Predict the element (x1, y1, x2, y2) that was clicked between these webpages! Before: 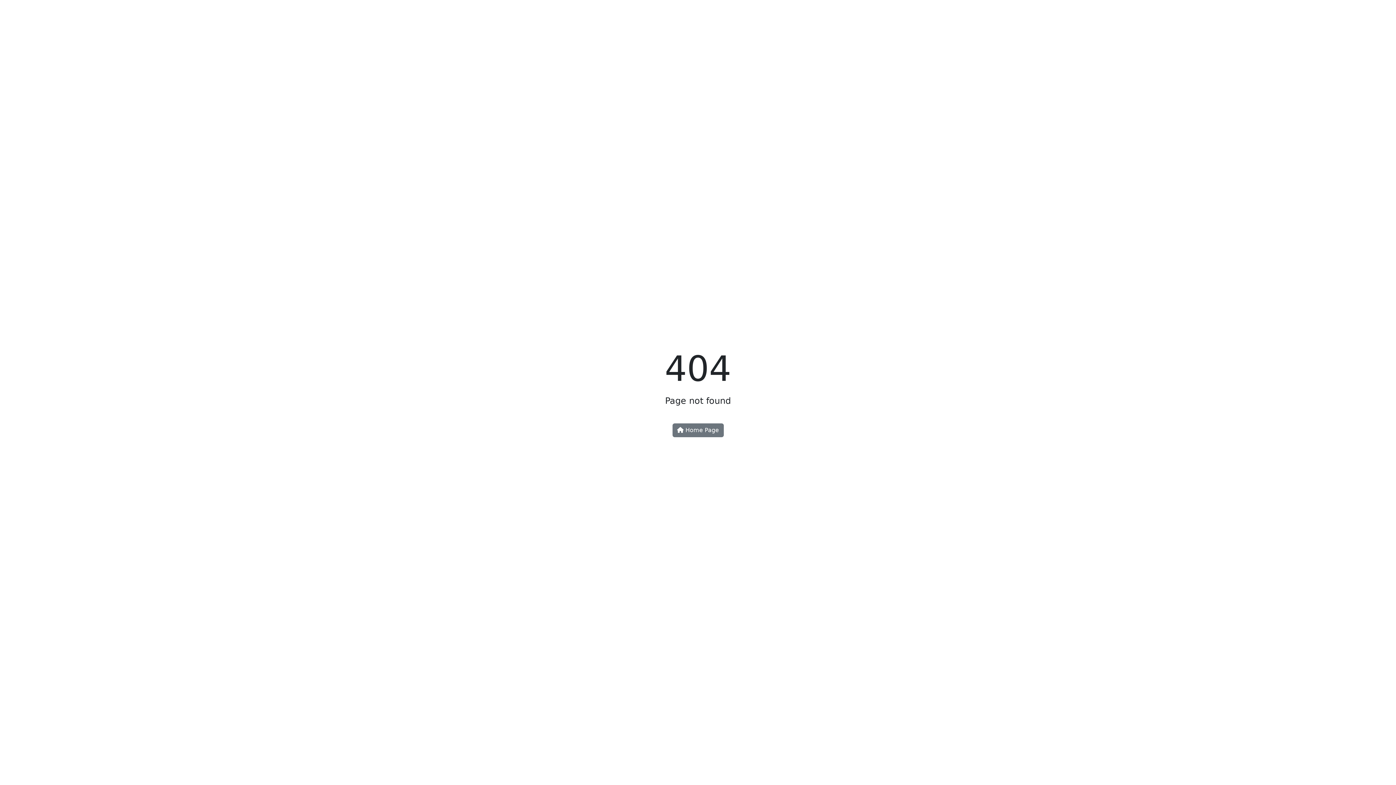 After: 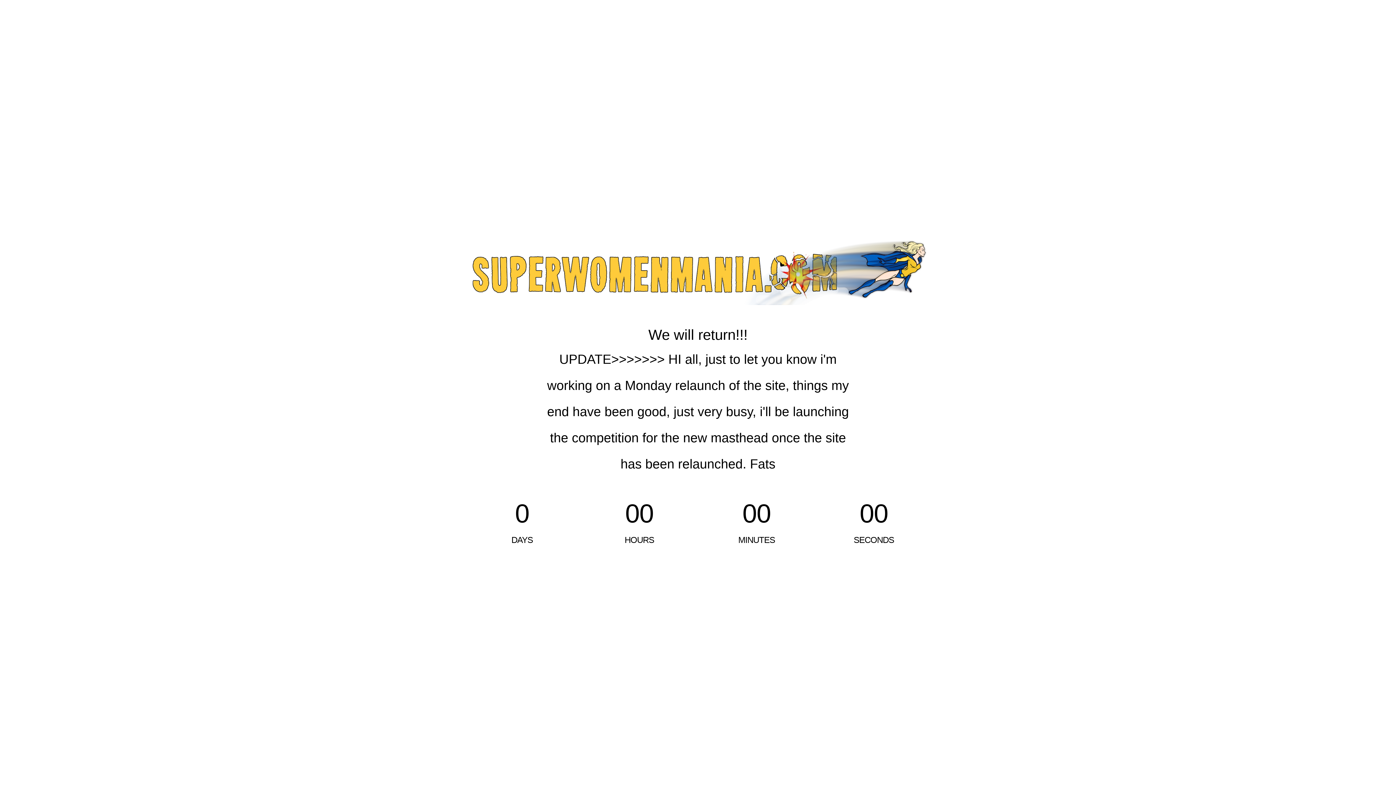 Action: bbox: (672, 423, 723, 437) label:  Home Page